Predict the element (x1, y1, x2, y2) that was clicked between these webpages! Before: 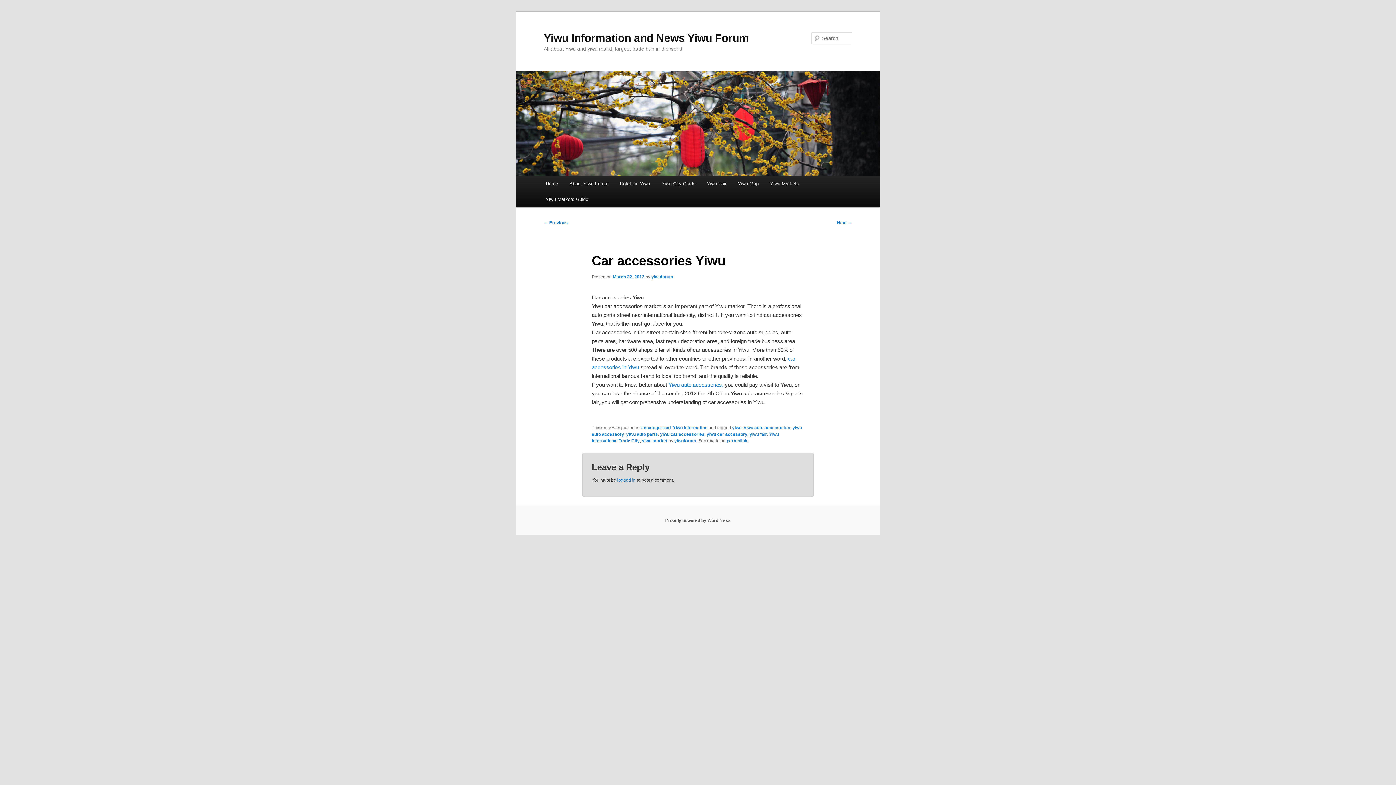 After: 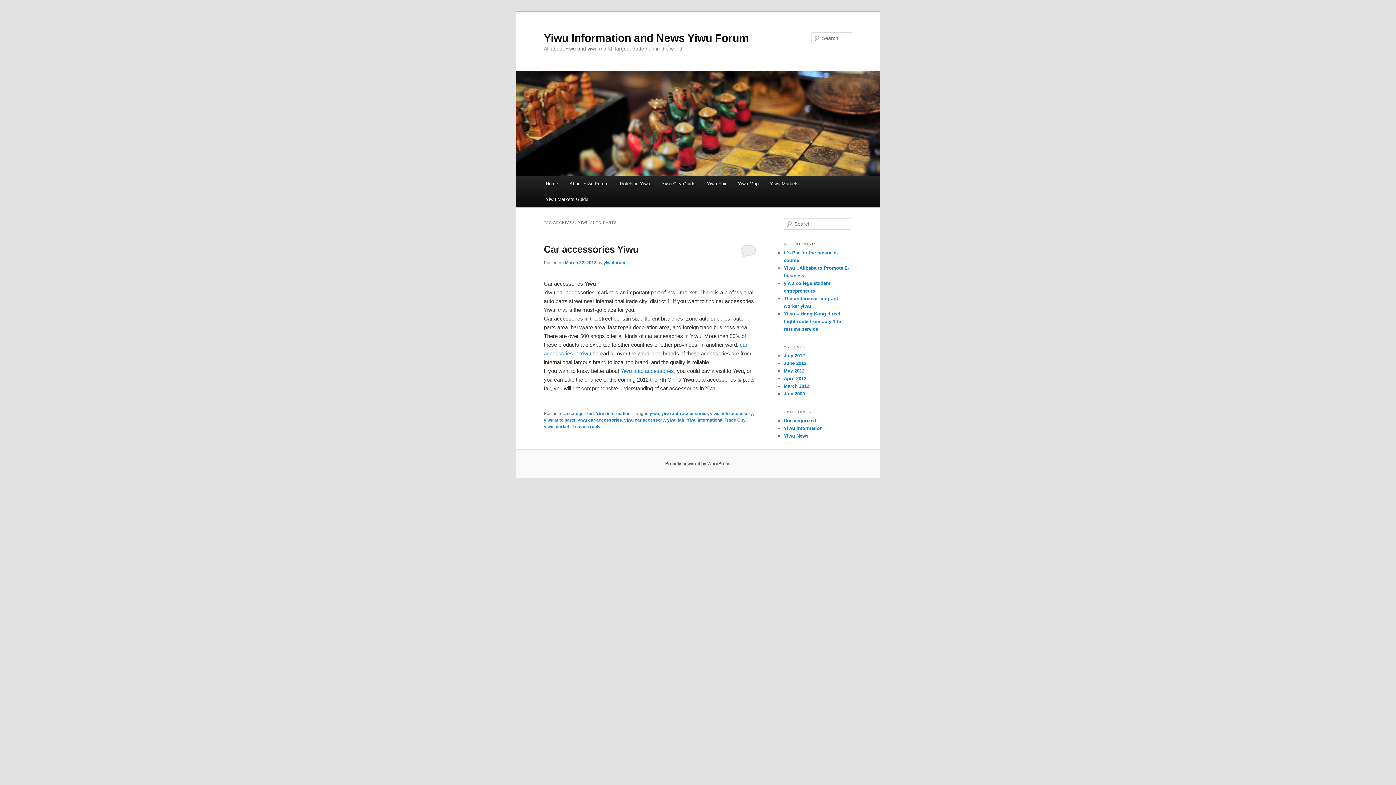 Action: label: yiwu auto parts bbox: (626, 431, 658, 436)